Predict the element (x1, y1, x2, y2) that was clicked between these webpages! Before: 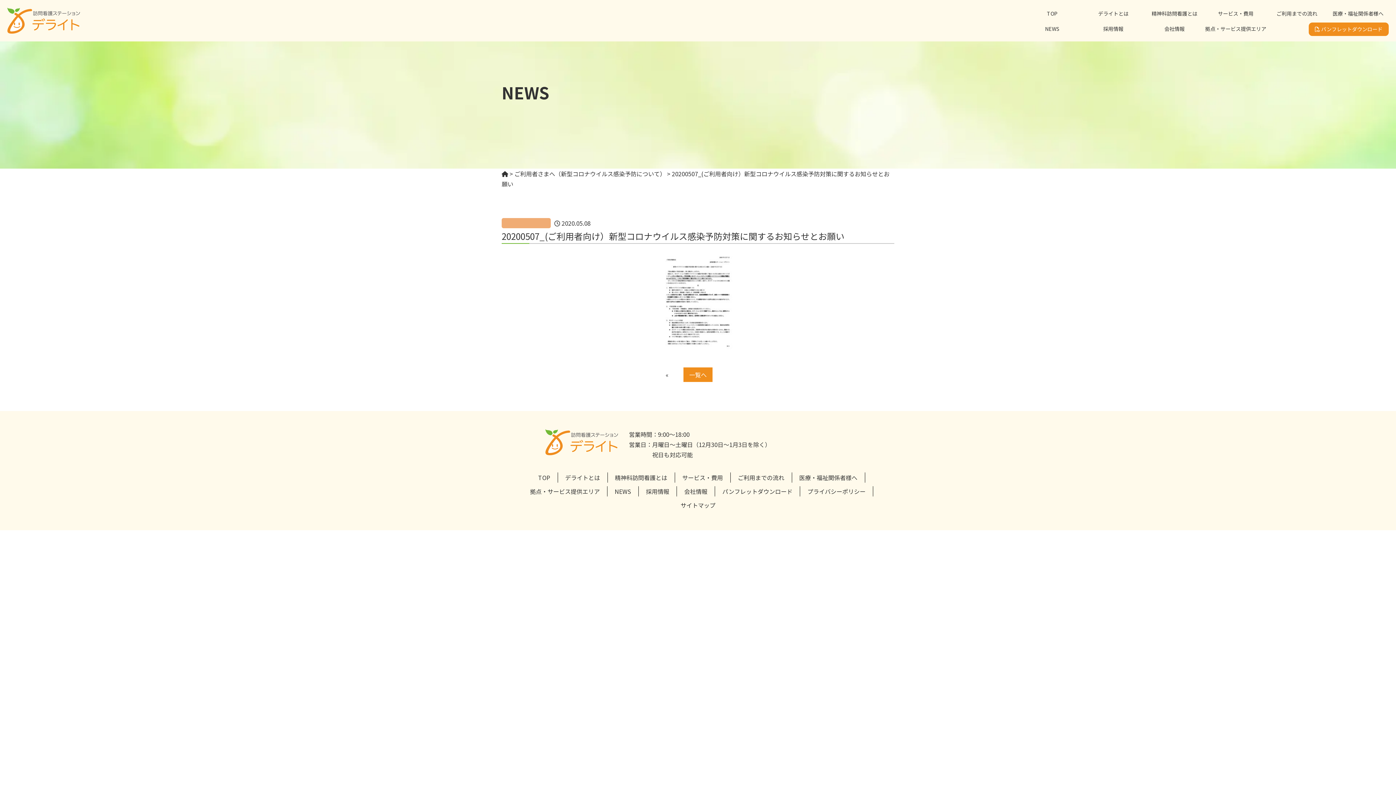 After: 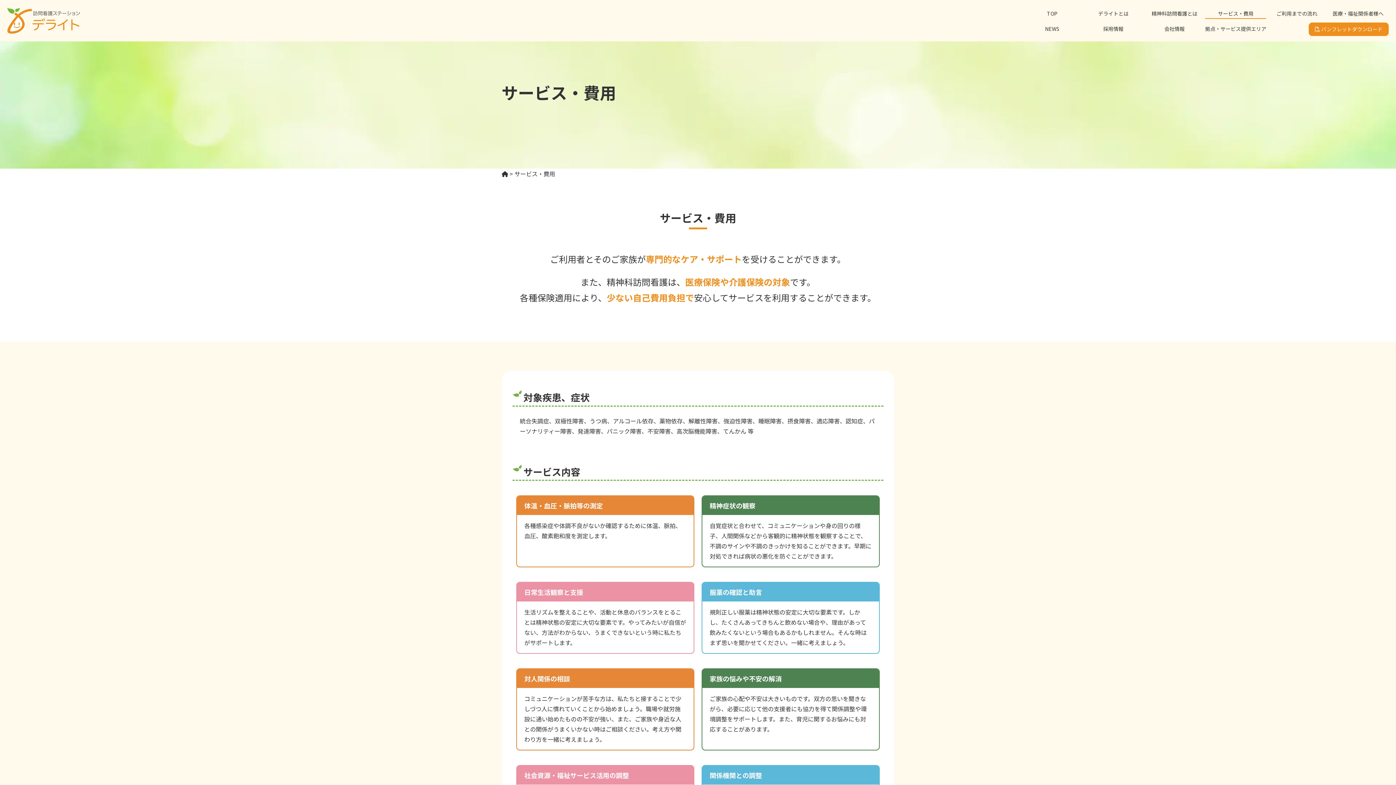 Action: bbox: (682, 473, 723, 482) label: サービス・費用